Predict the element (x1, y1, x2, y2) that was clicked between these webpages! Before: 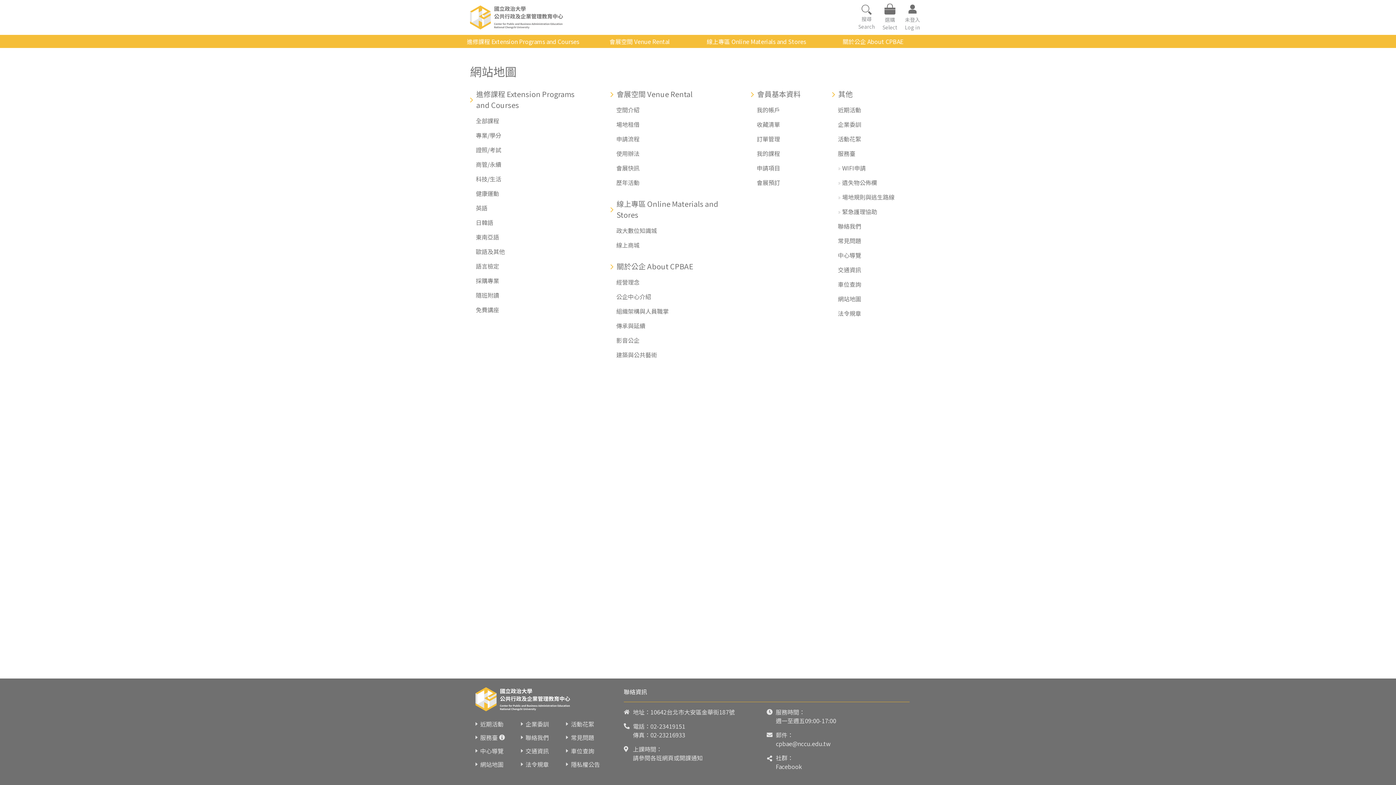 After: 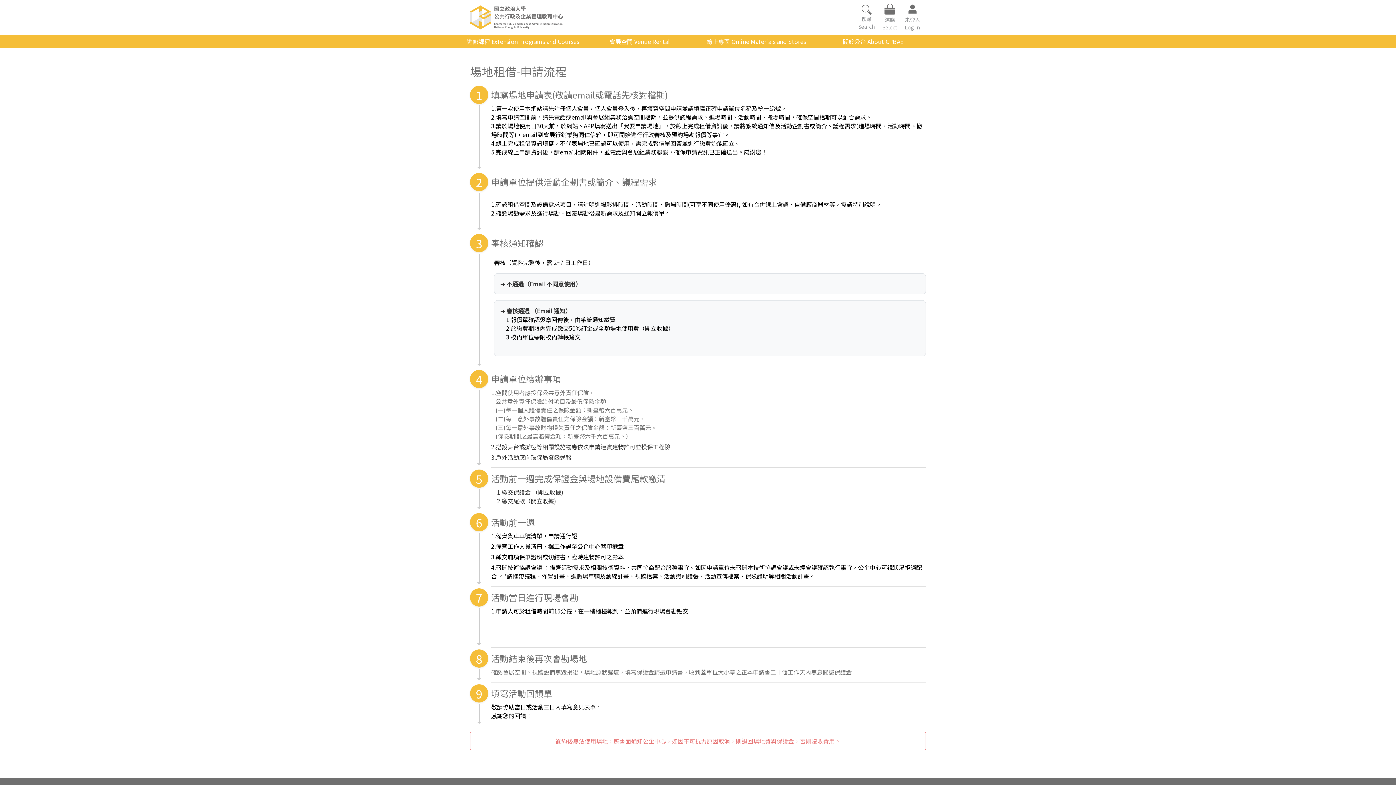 Action: bbox: (616, 134, 639, 143) label: 申請流程